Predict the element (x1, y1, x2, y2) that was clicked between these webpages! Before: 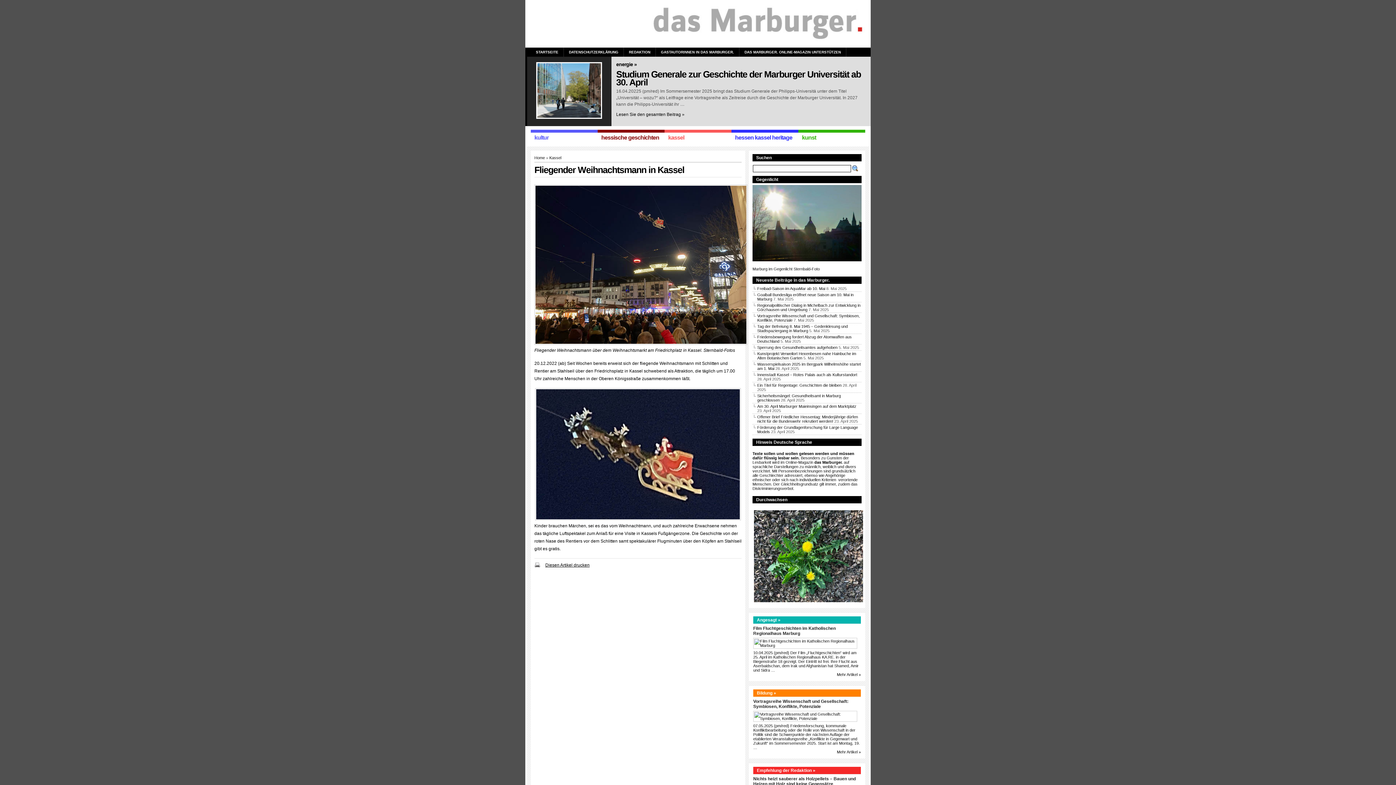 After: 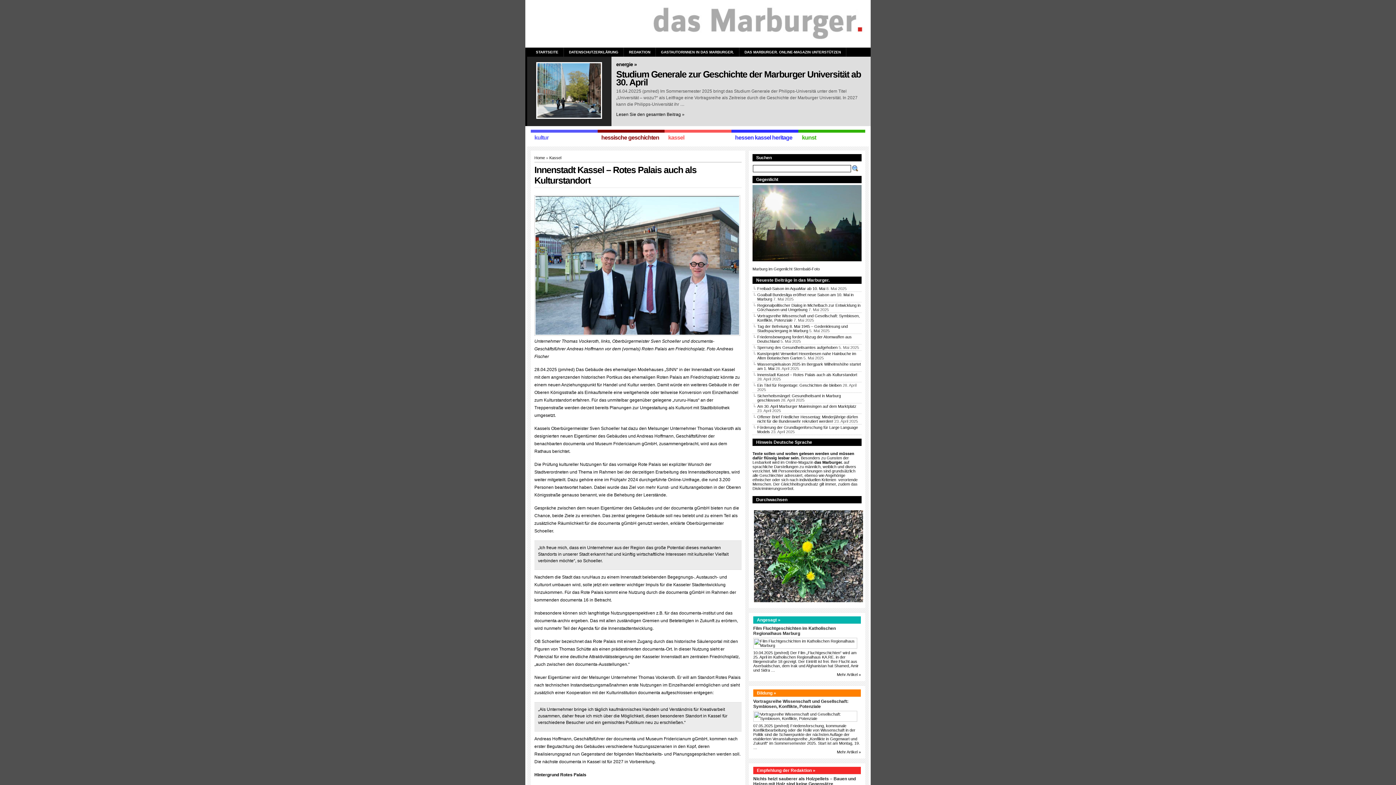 Action: label: Innenstadt Kassel – Rotes Palais auch als Kulturstandort bbox: (757, 372, 857, 377)